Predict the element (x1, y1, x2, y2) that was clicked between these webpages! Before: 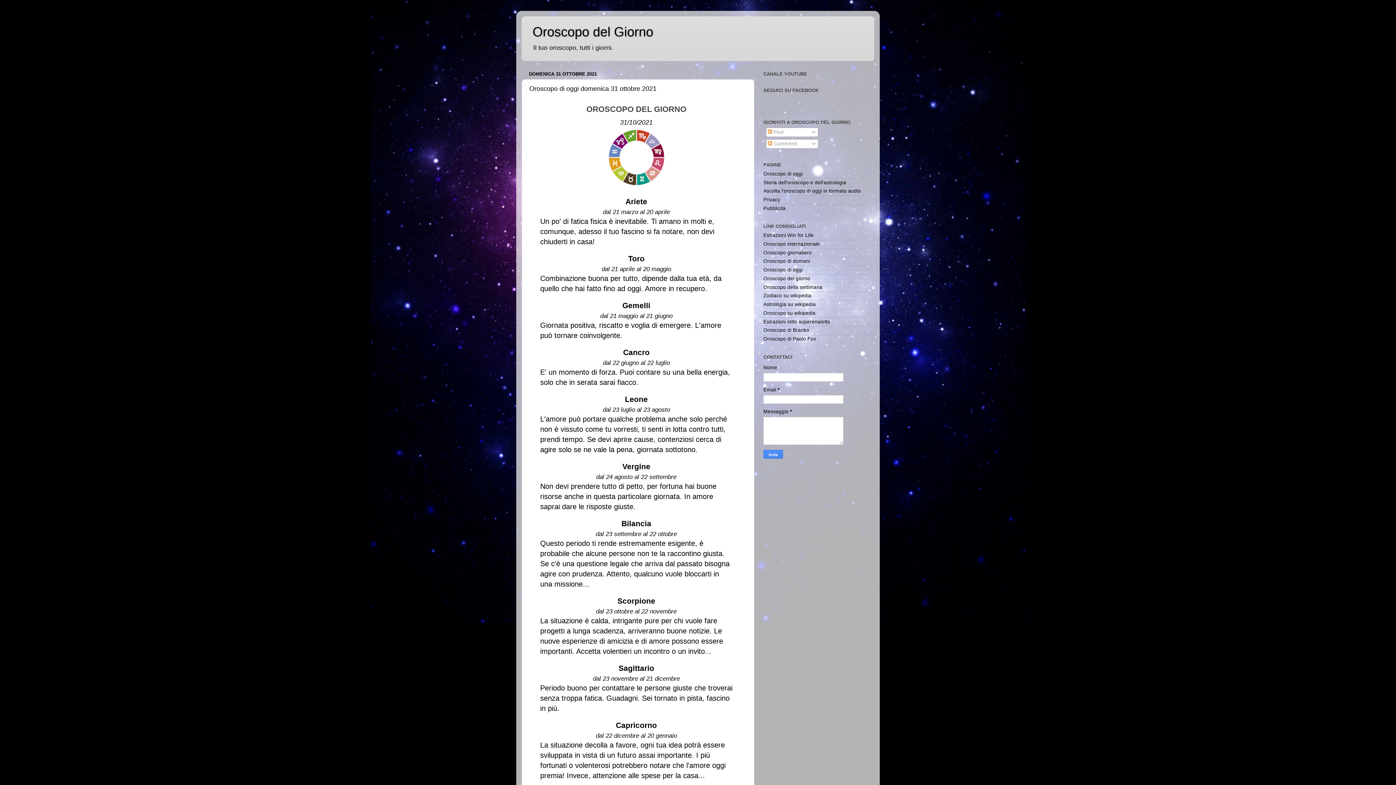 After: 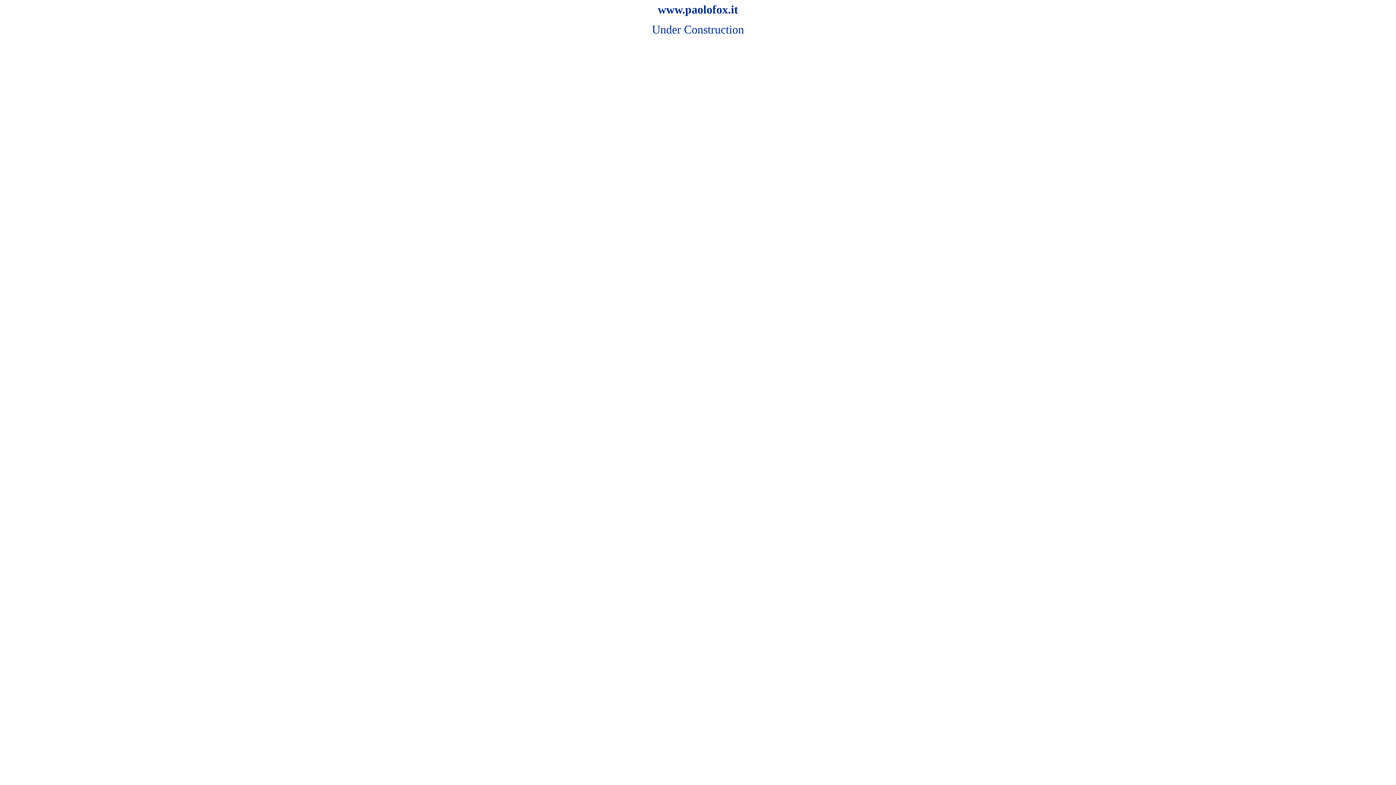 Action: bbox: (763, 336, 816, 341) label: Oroscopo di Paolo Fox